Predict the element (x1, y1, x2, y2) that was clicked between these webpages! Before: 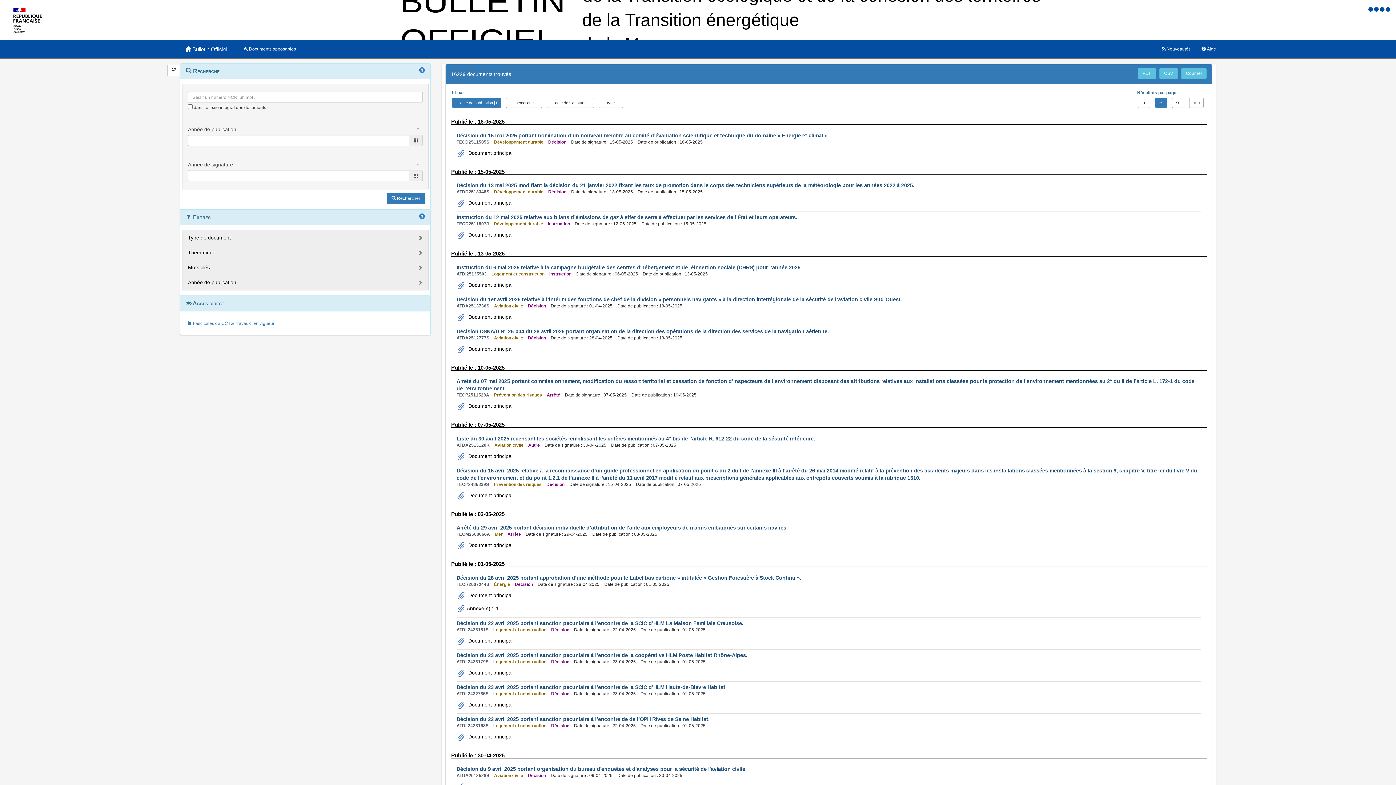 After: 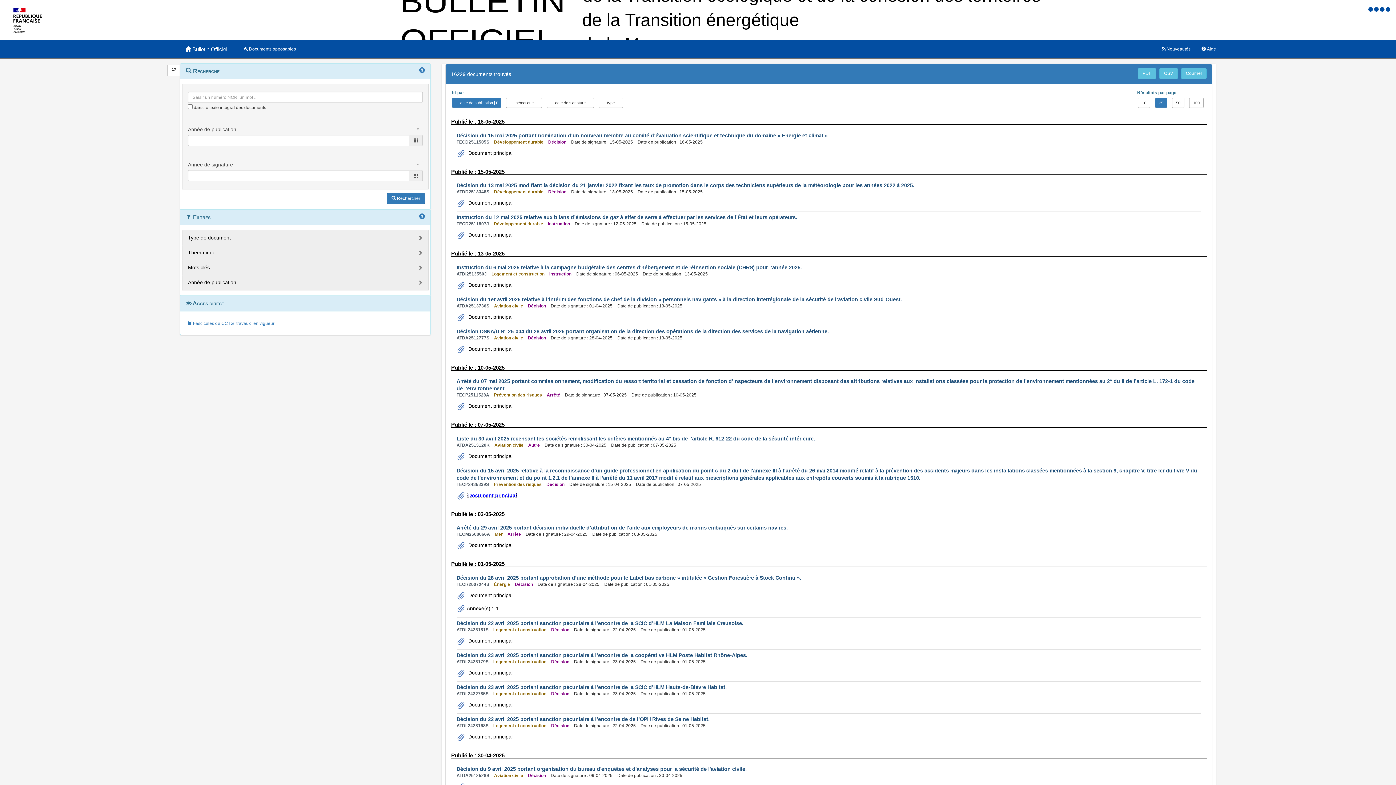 Action: bbox: (466, 492, 512, 498) label:  Document principal